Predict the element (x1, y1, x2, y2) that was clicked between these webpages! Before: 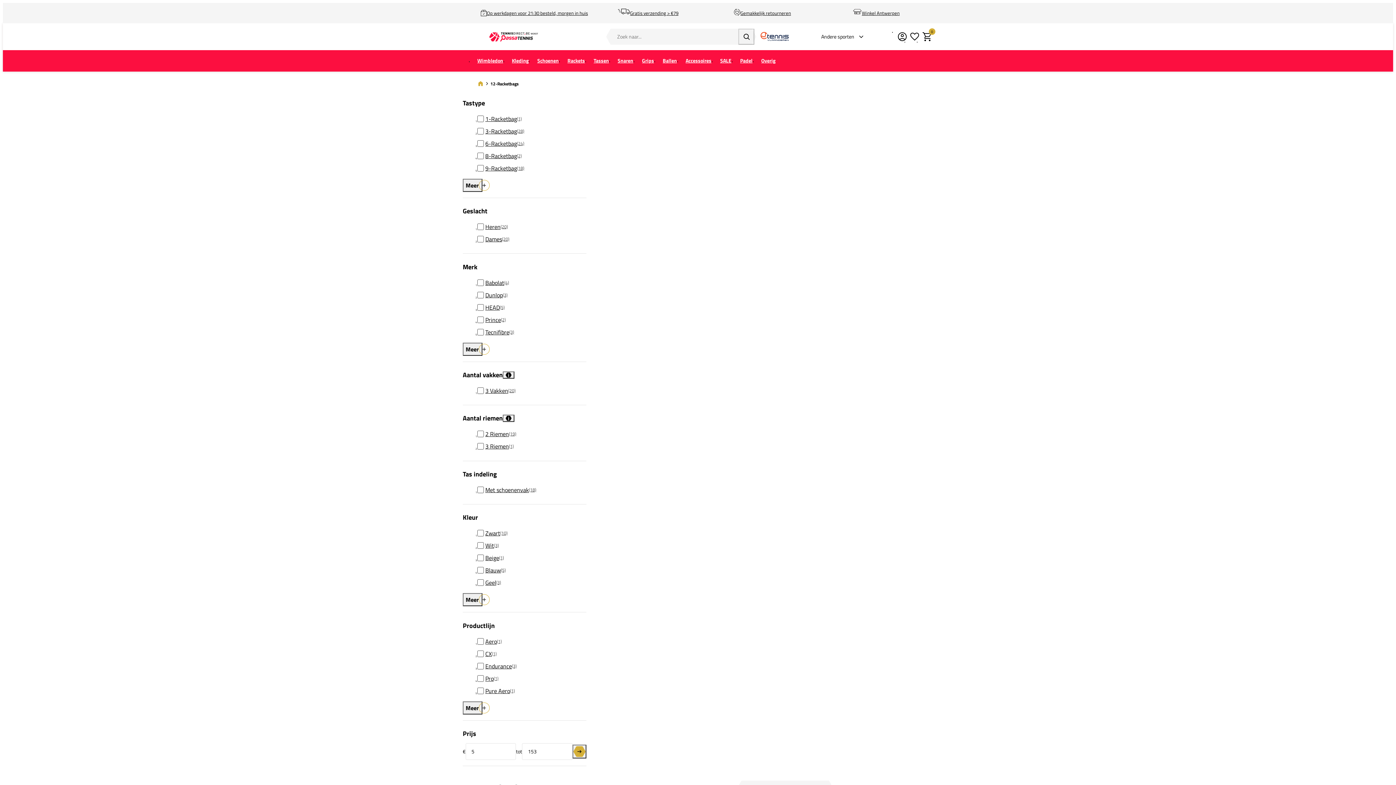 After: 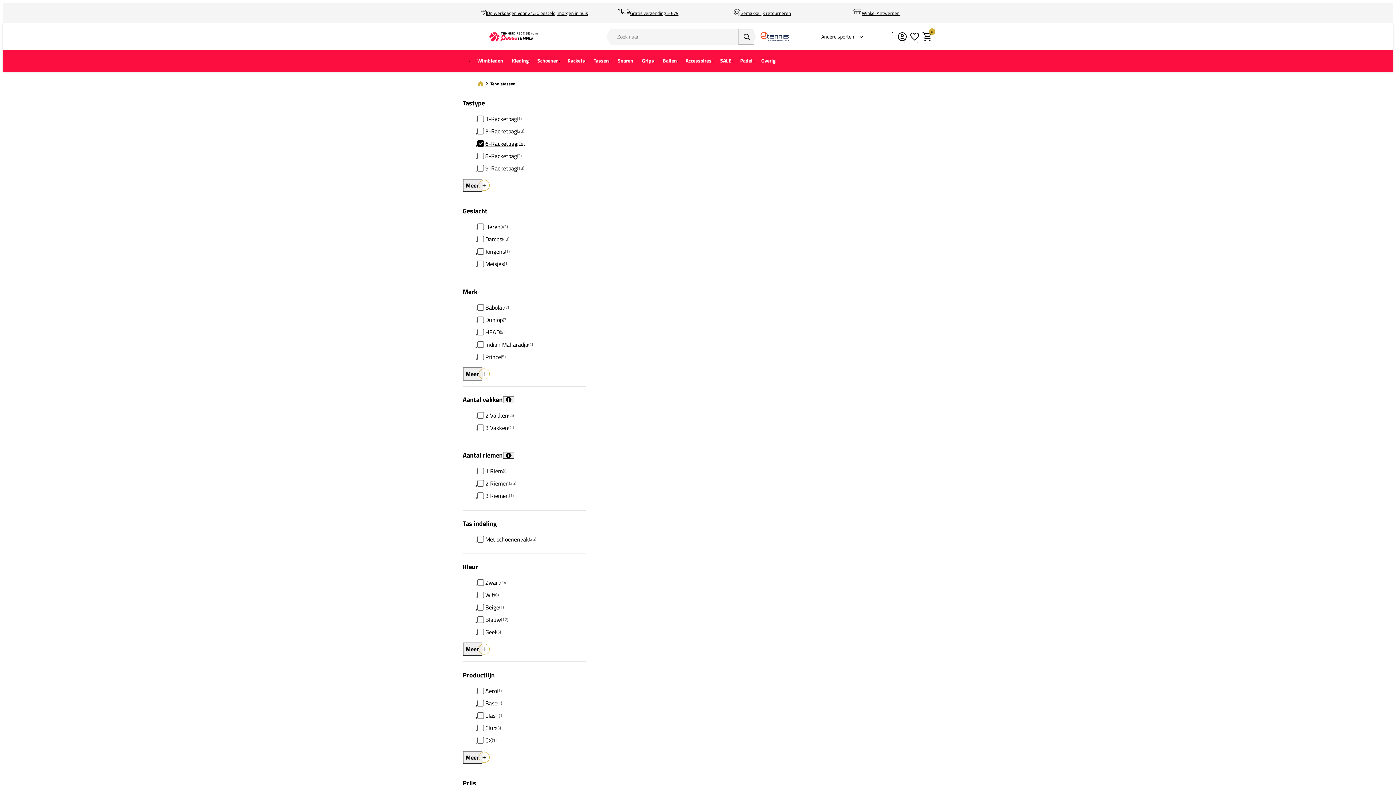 Action: bbox: (477, 137, 524, 149) label: 6-Racketbag
(24)